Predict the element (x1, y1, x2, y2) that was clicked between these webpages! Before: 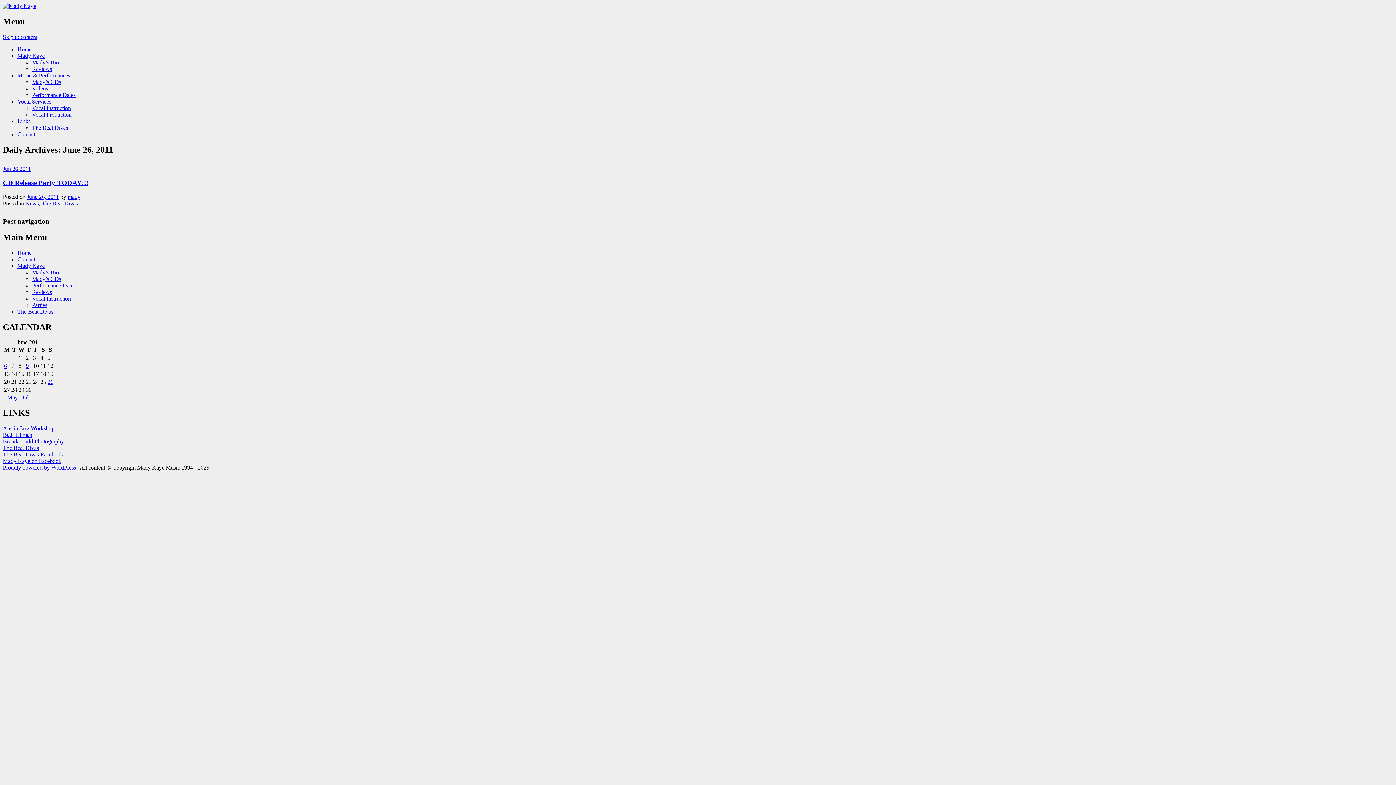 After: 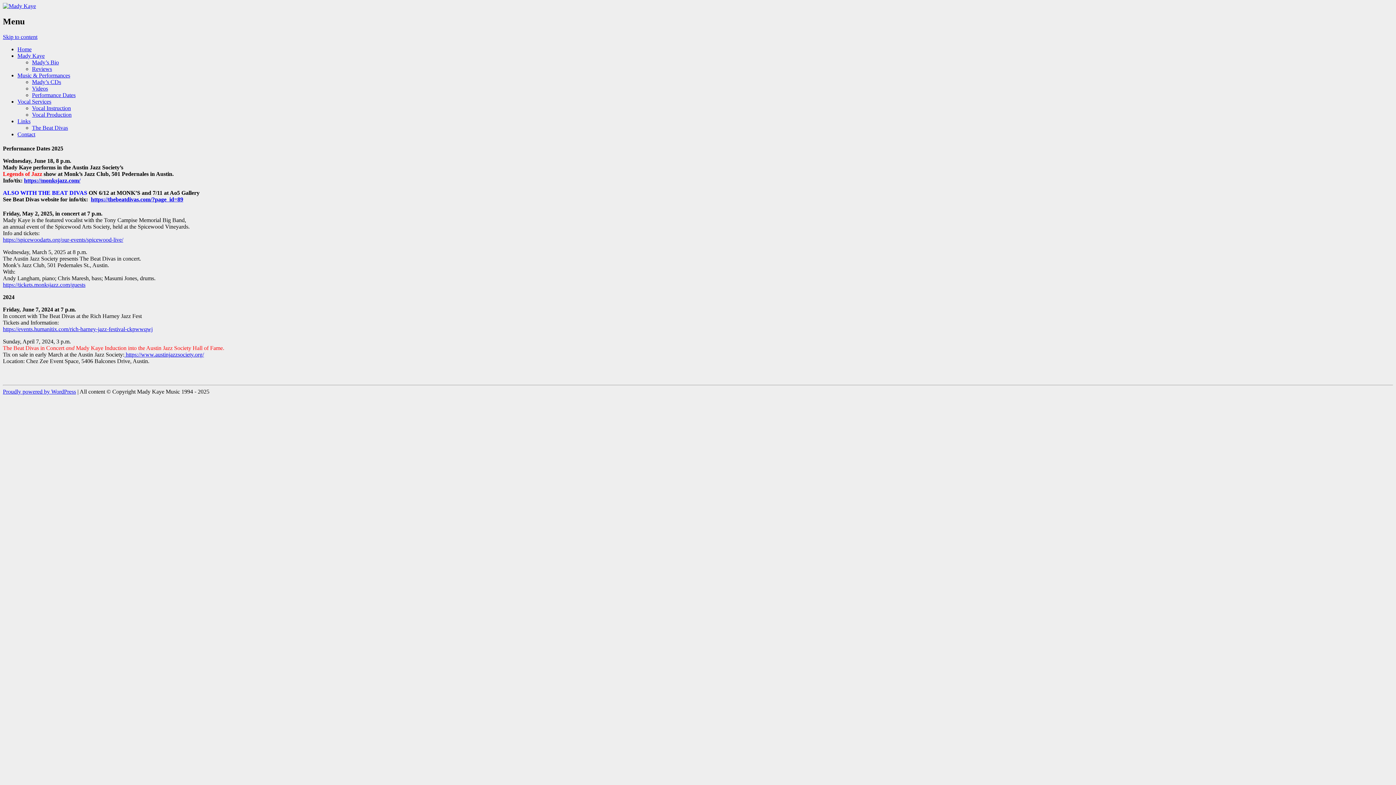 Action: bbox: (32, 91, 75, 98) label: Performance Dates